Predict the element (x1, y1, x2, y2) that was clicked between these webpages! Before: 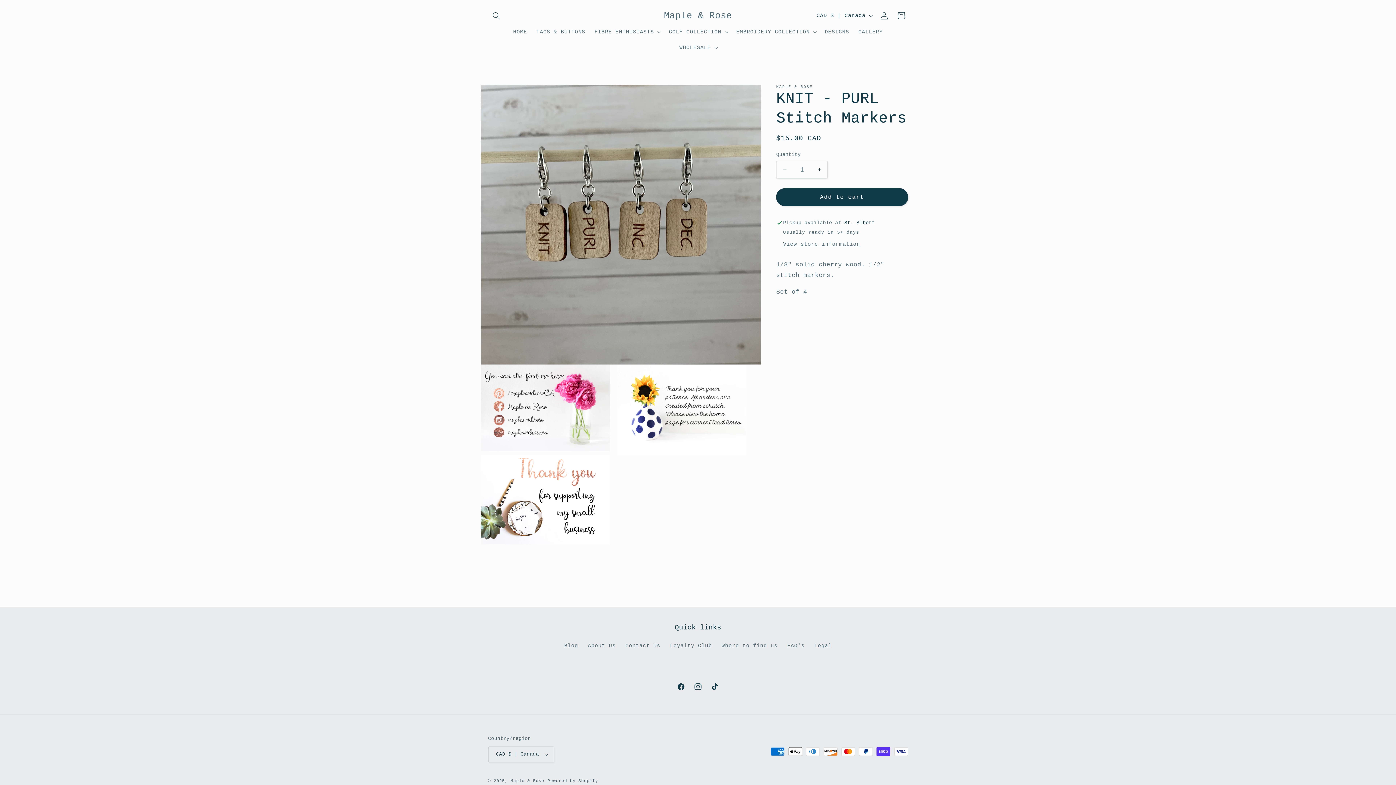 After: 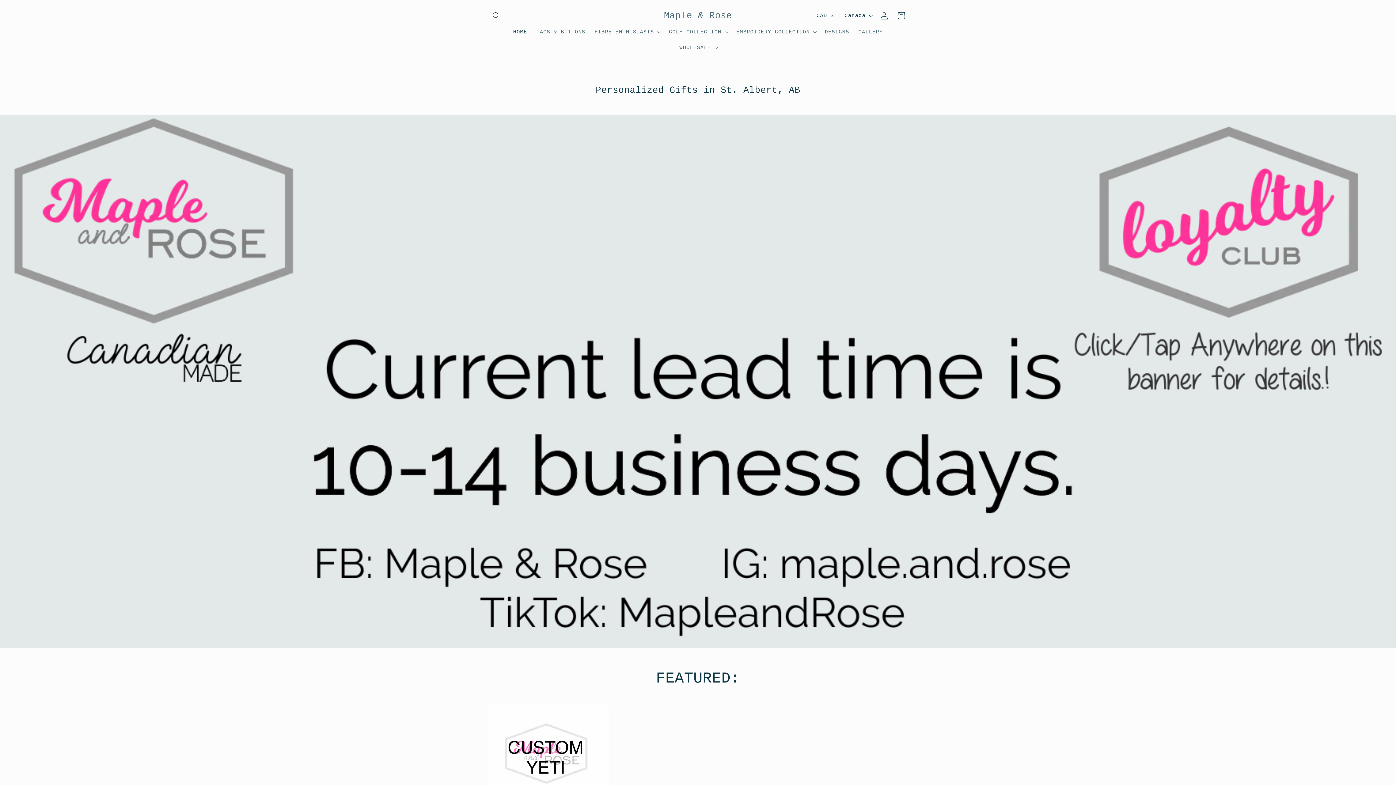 Action: bbox: (661, 8, 735, 23) label: Maple & Rose